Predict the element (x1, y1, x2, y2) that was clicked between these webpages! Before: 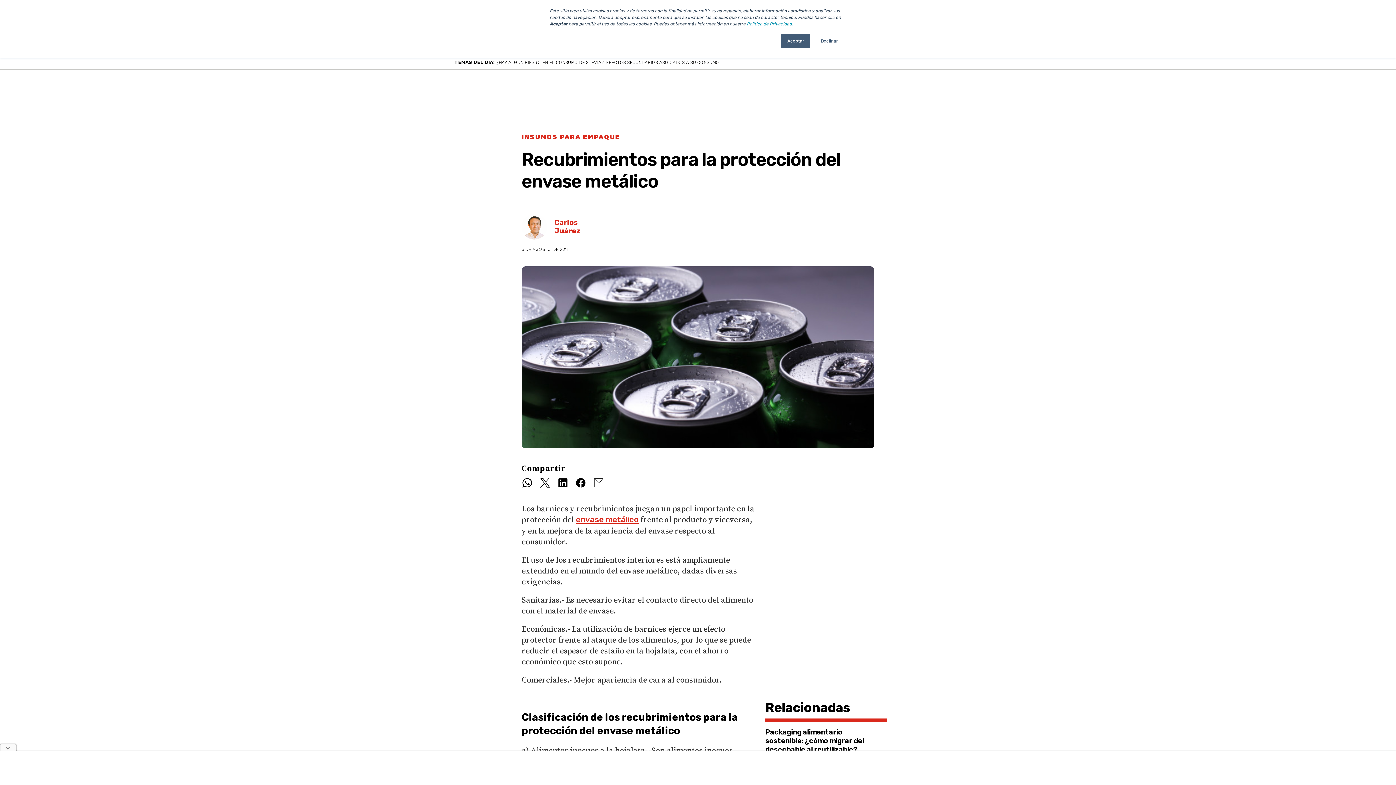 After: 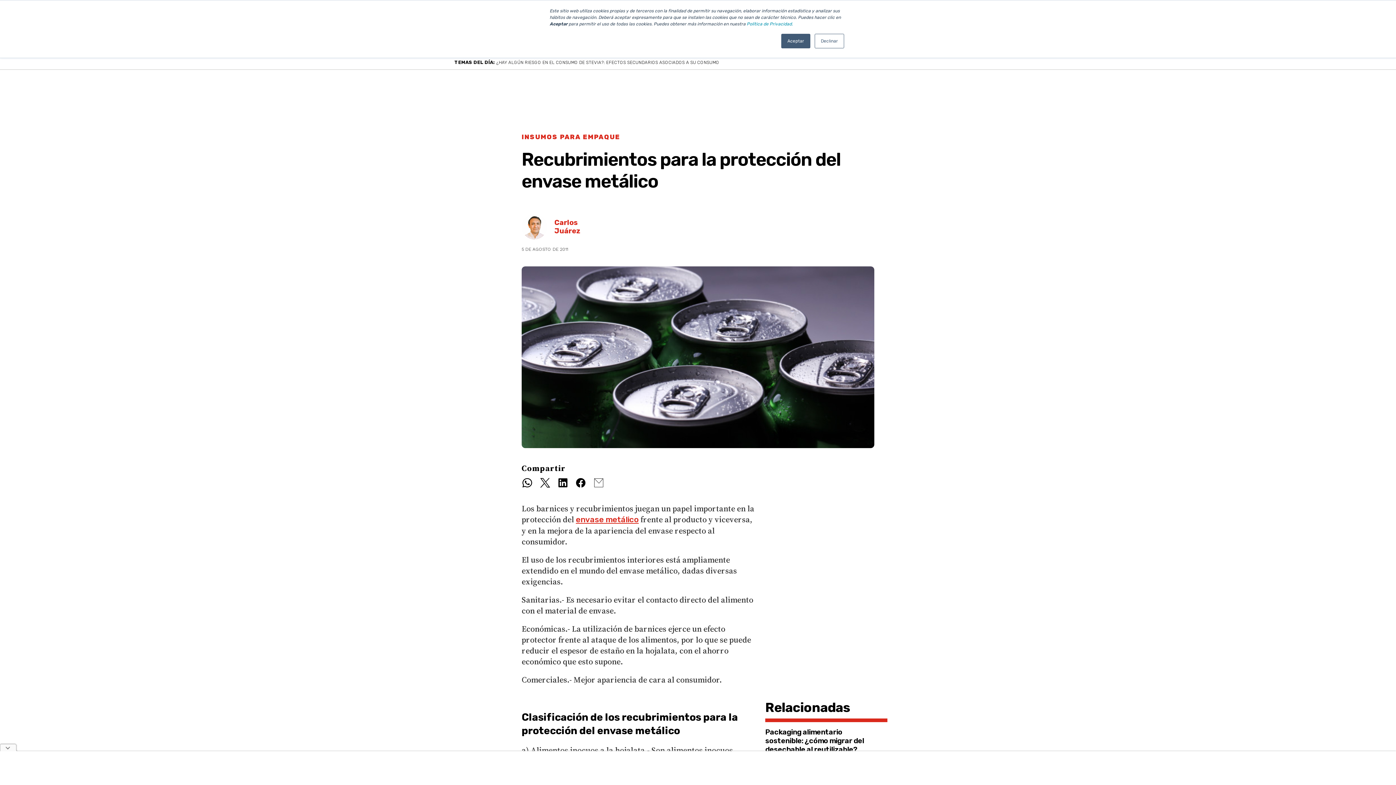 Action: bbox: (539, 477, 550, 488)